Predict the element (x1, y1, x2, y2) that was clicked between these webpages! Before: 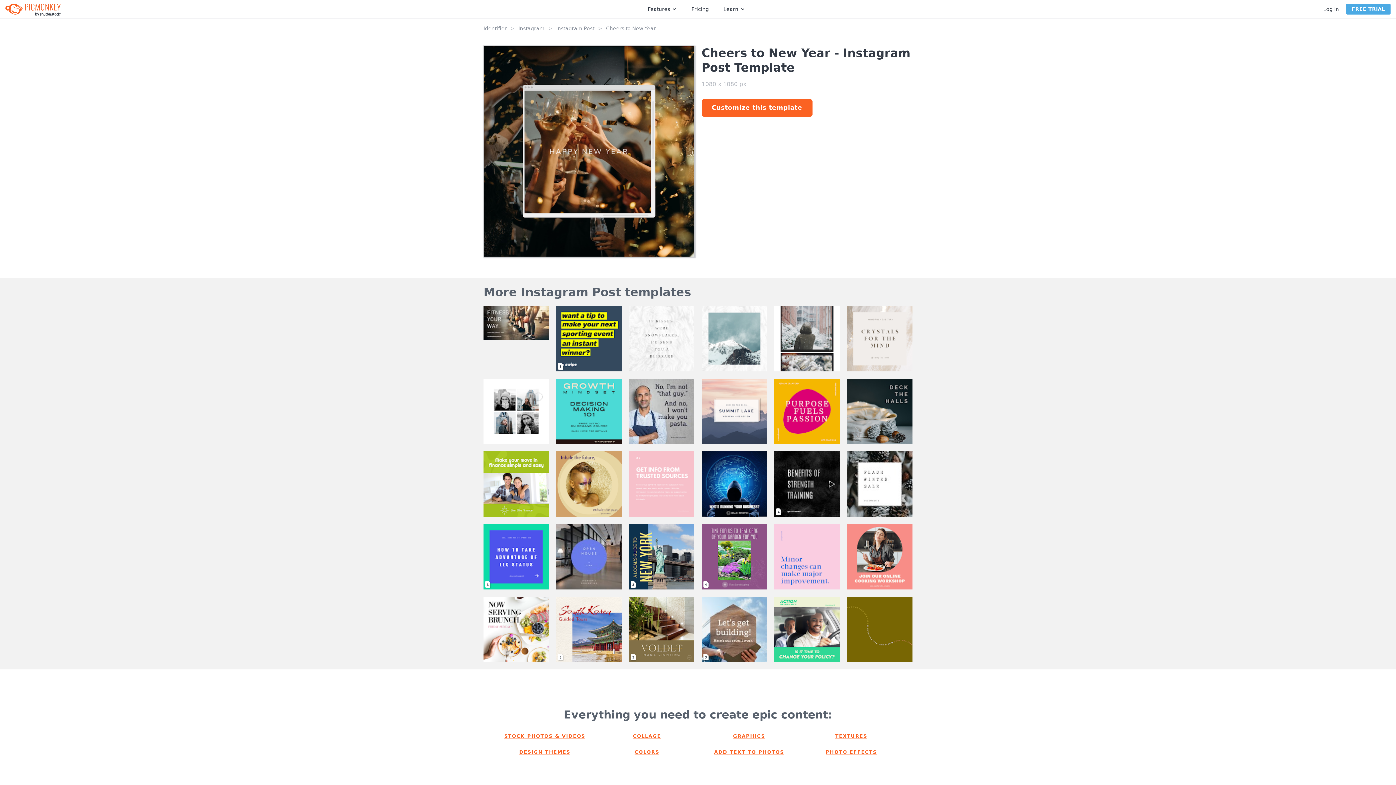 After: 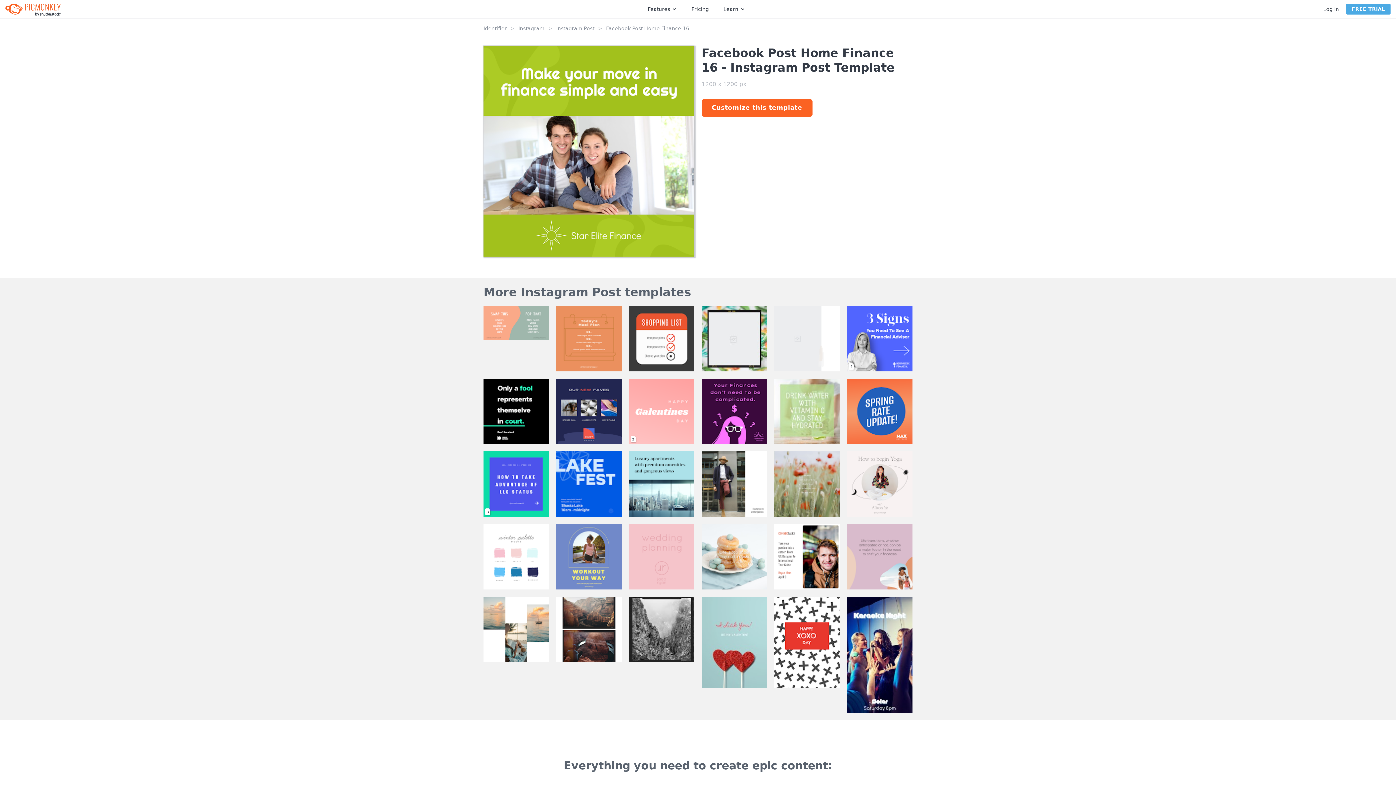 Action: bbox: (483, 451, 549, 517)